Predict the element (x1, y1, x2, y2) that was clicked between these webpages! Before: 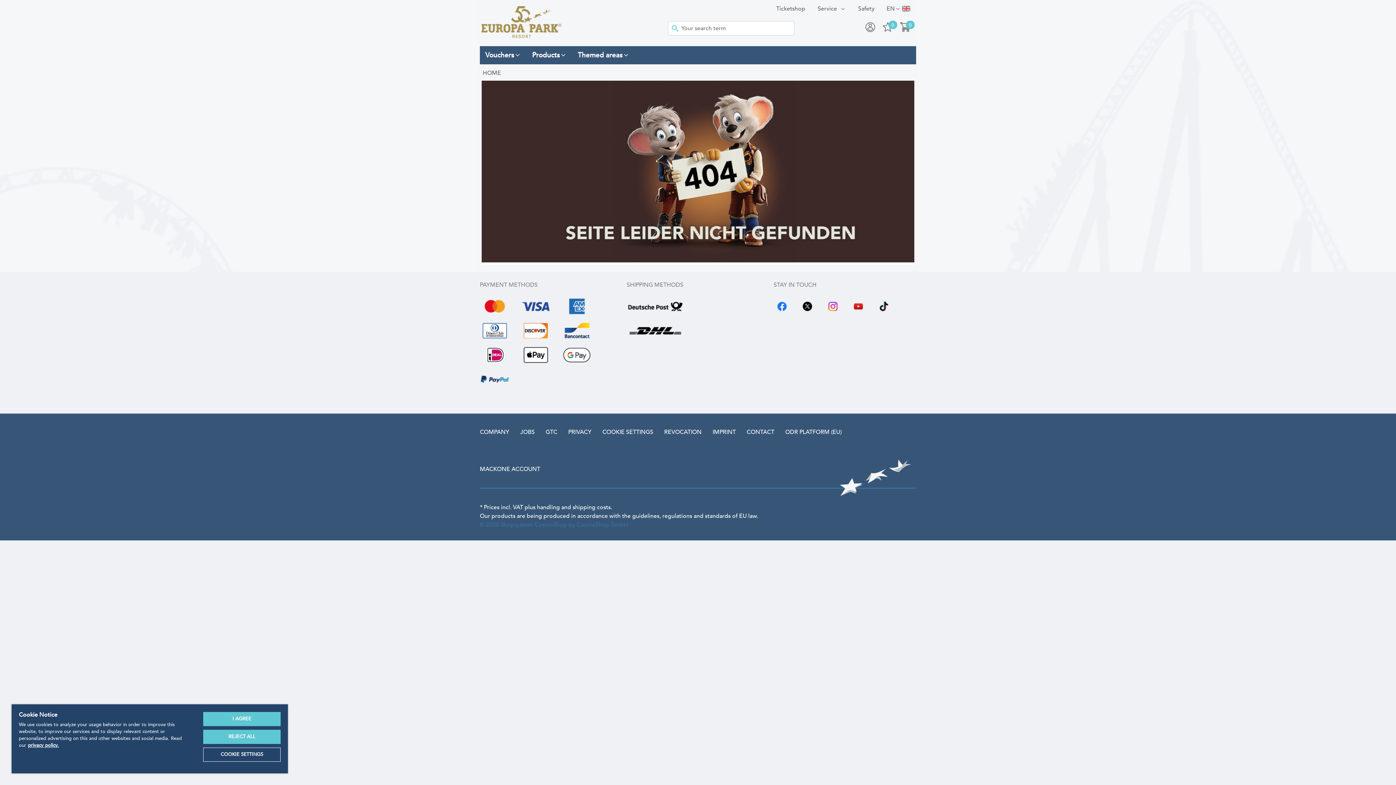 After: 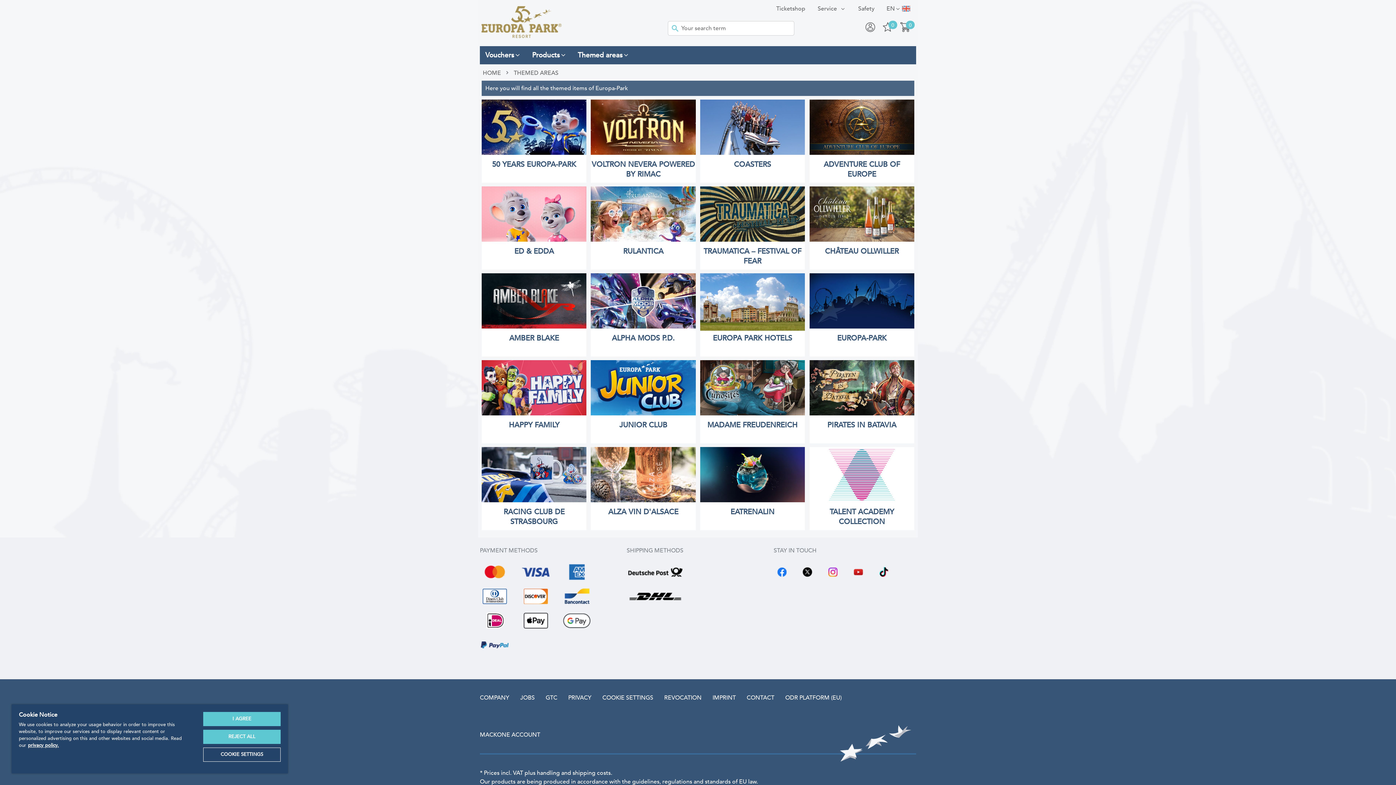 Action: bbox: (572, 46, 635, 64) label: Themed areas